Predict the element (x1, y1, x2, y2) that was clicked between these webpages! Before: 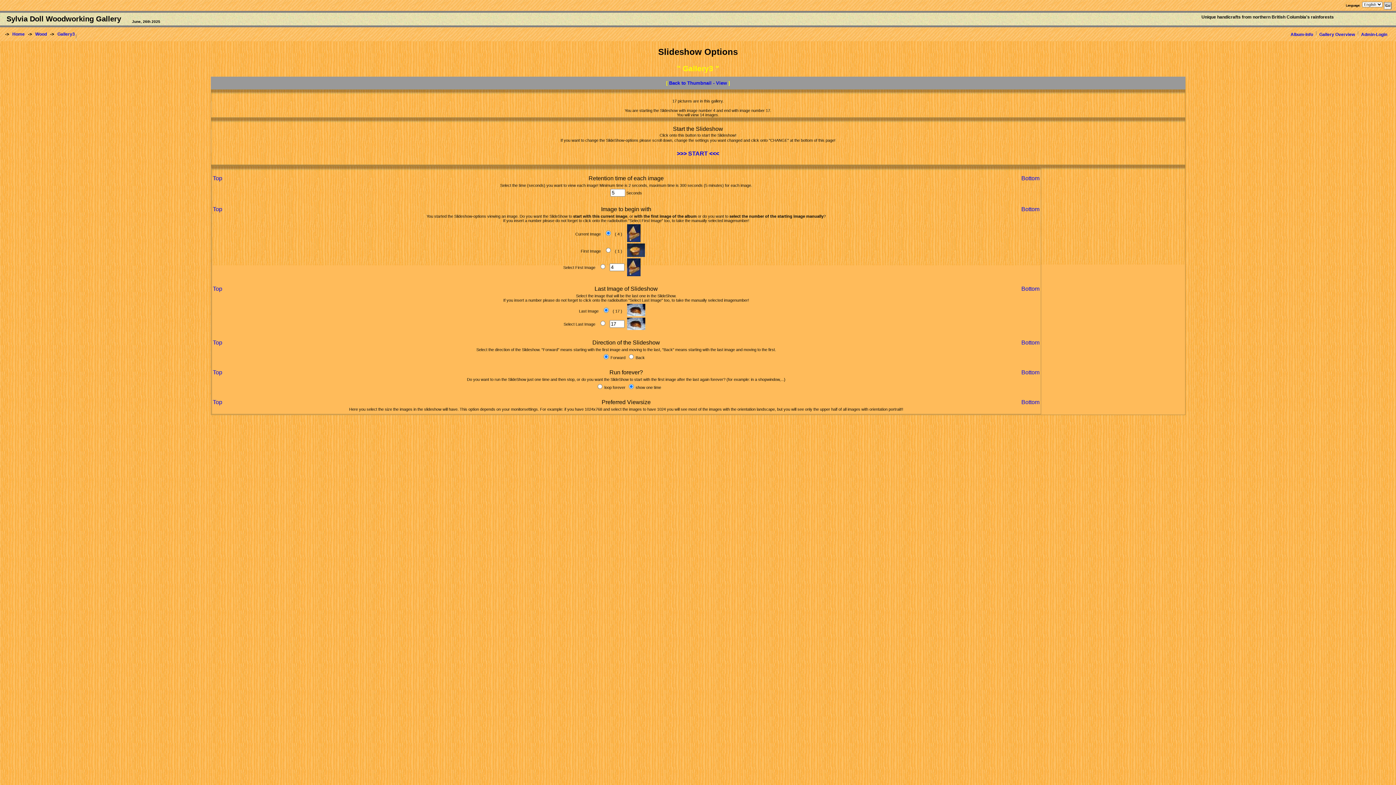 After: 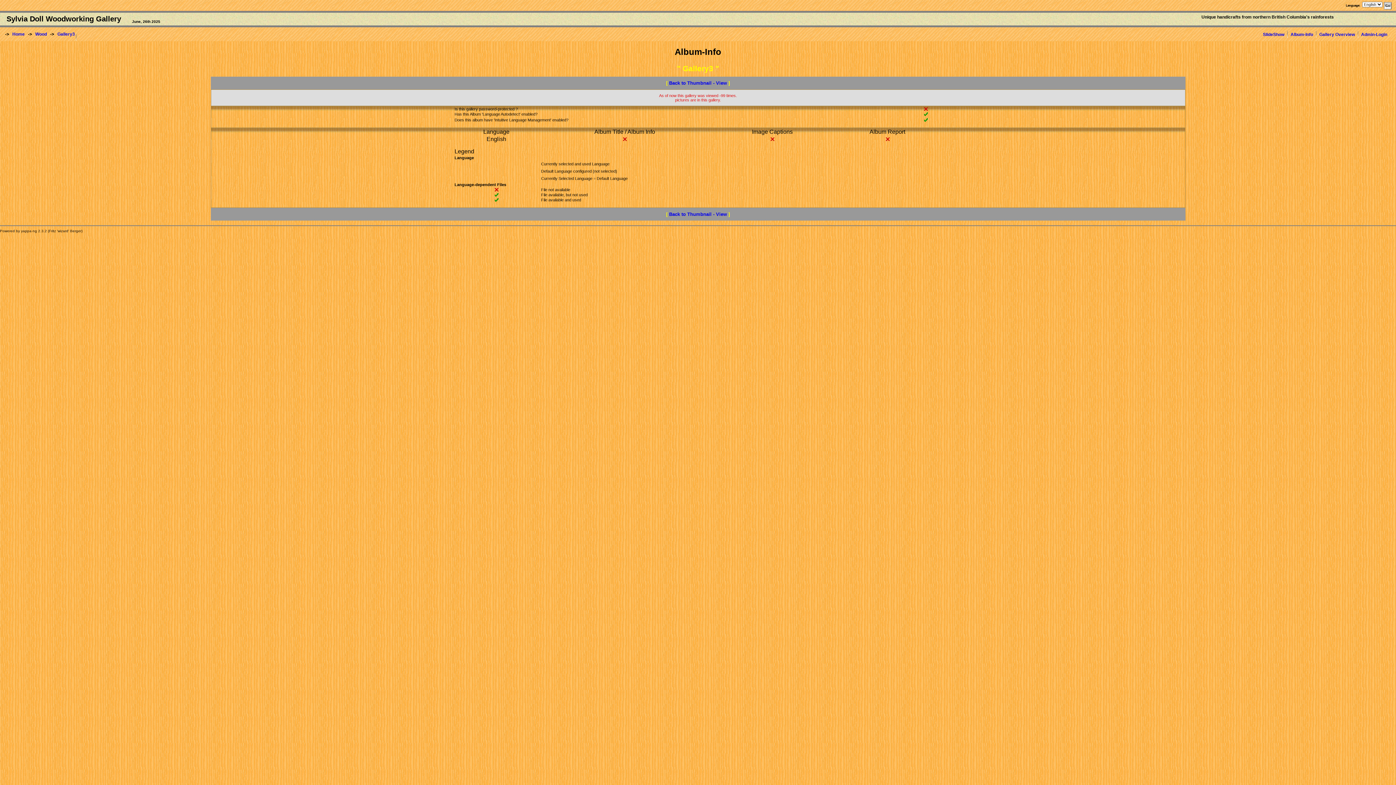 Action: bbox: (1290, 32, 1313, 37) label: Album-Info